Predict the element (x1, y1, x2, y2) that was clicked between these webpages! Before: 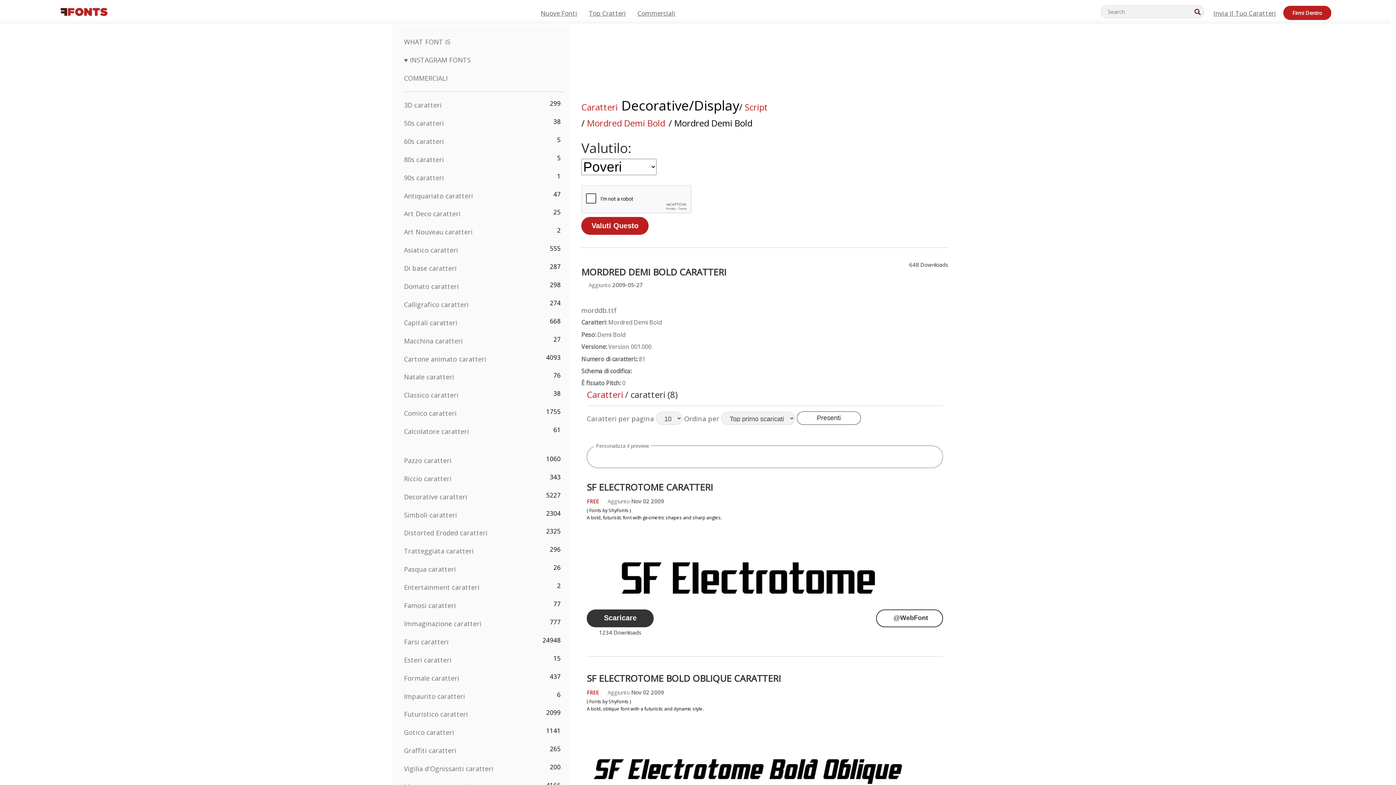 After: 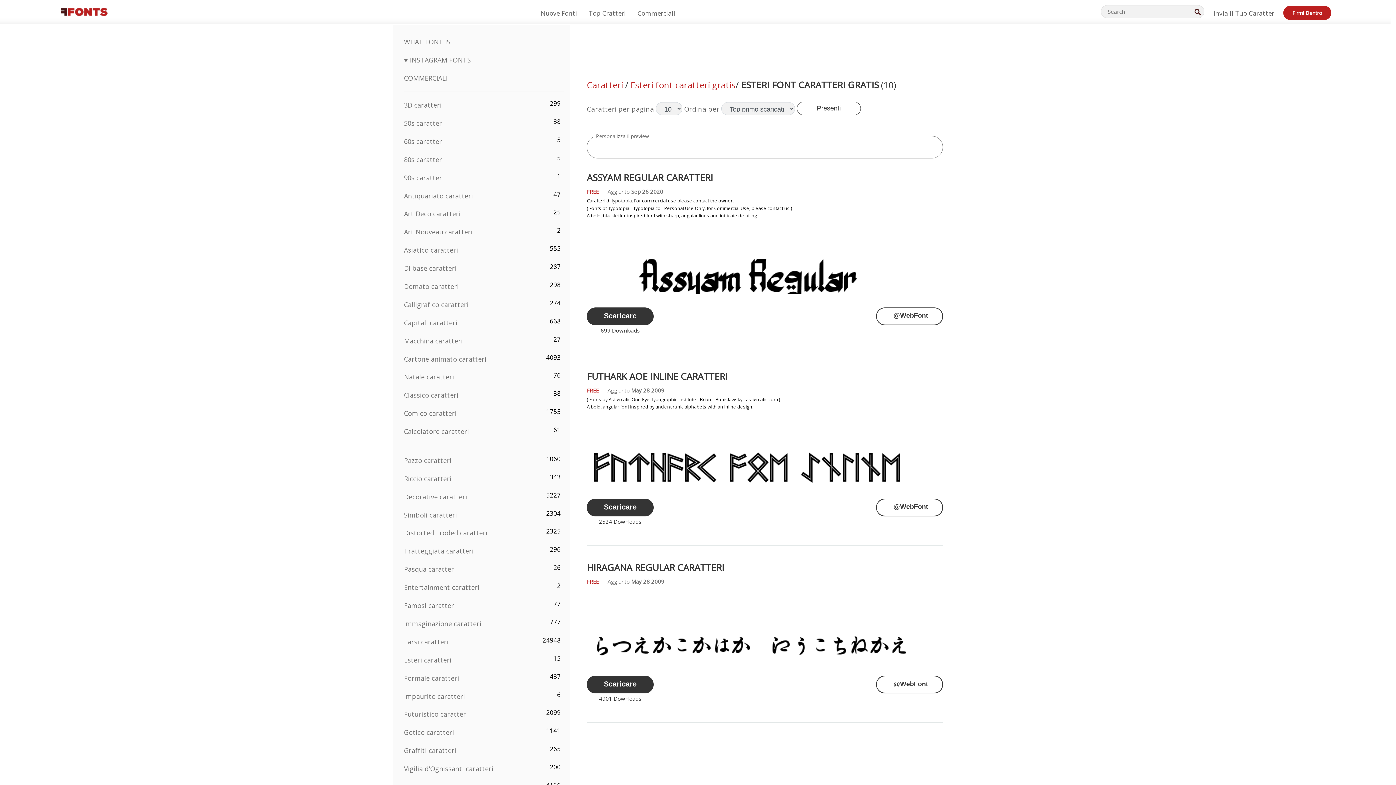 Action: label: Esteri caratteri bbox: (404, 655, 451, 664)